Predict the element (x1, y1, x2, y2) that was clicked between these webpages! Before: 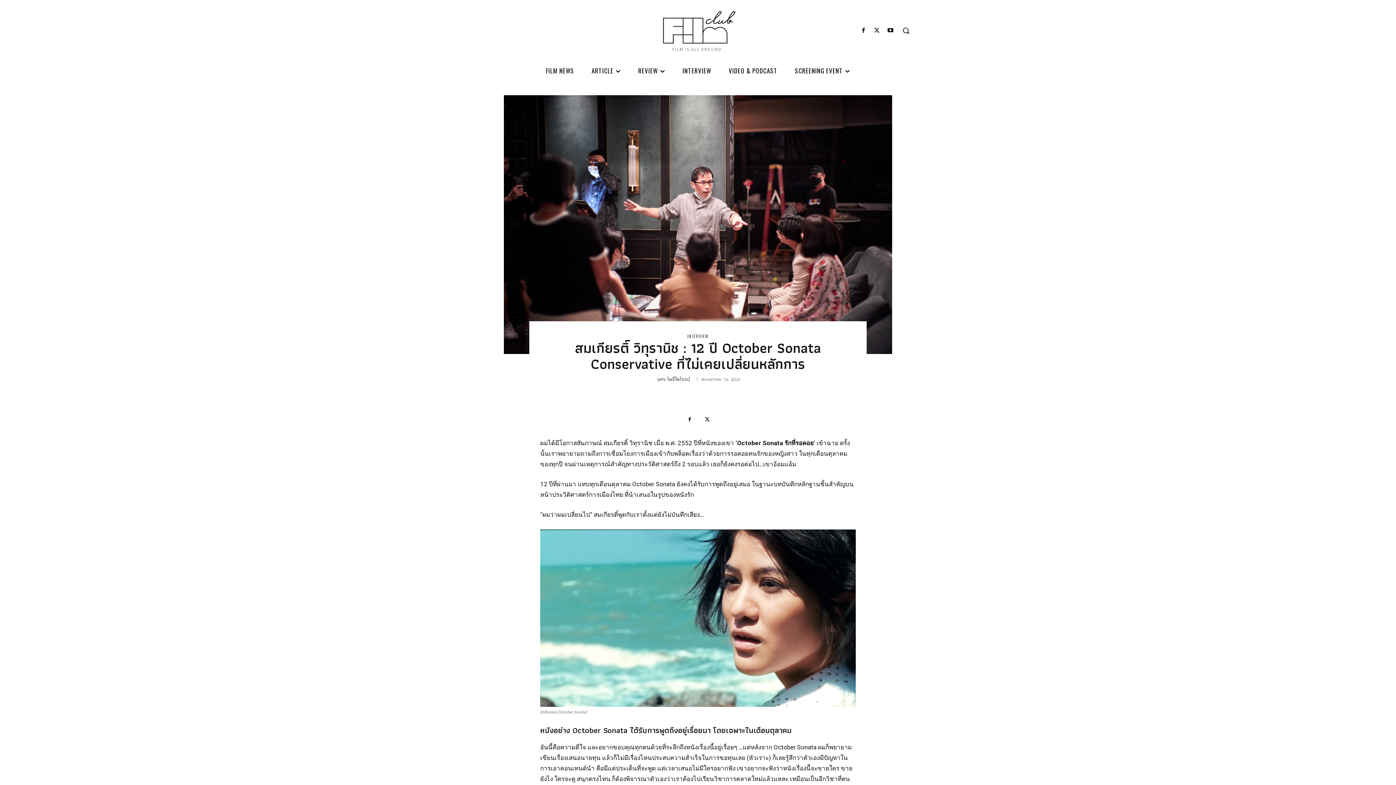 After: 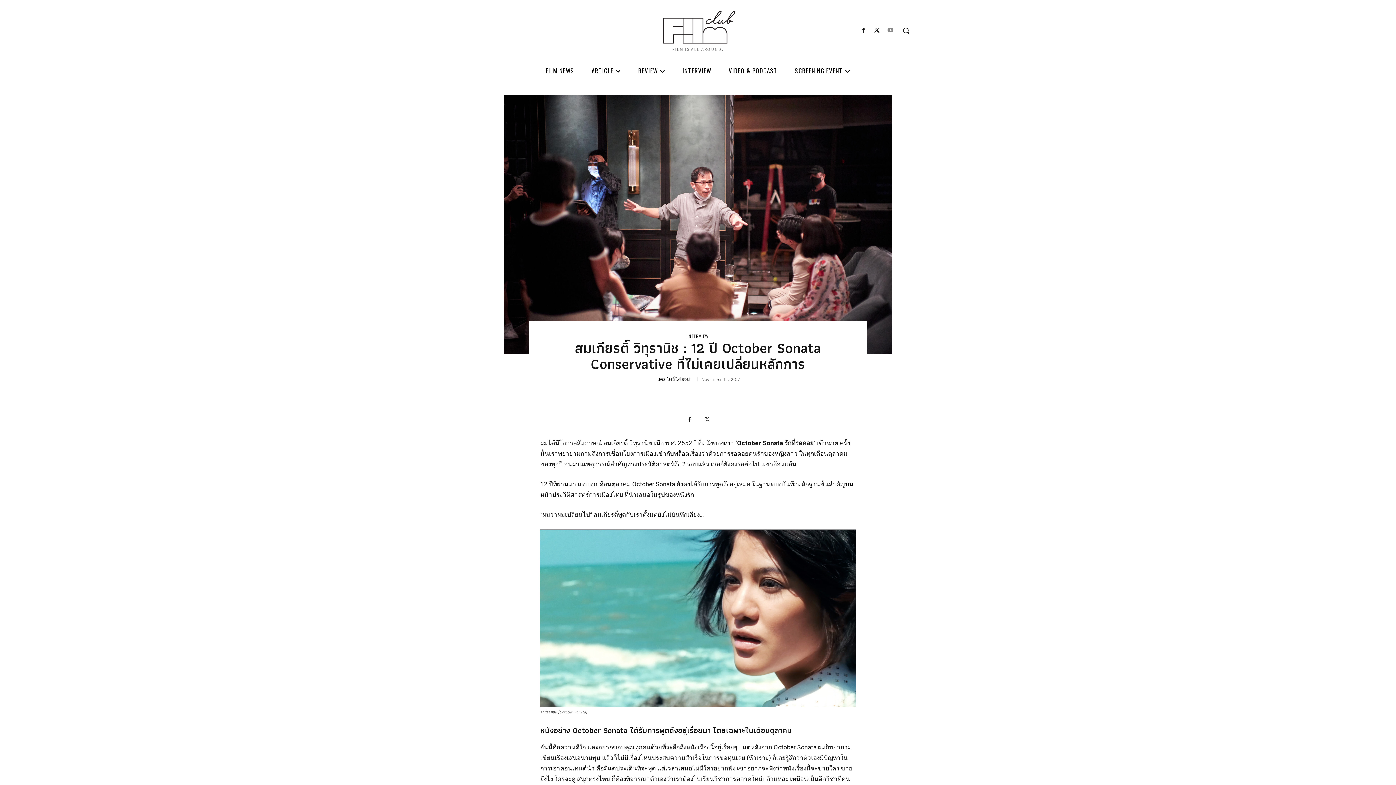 Action: bbox: (885, 25, 895, 35)